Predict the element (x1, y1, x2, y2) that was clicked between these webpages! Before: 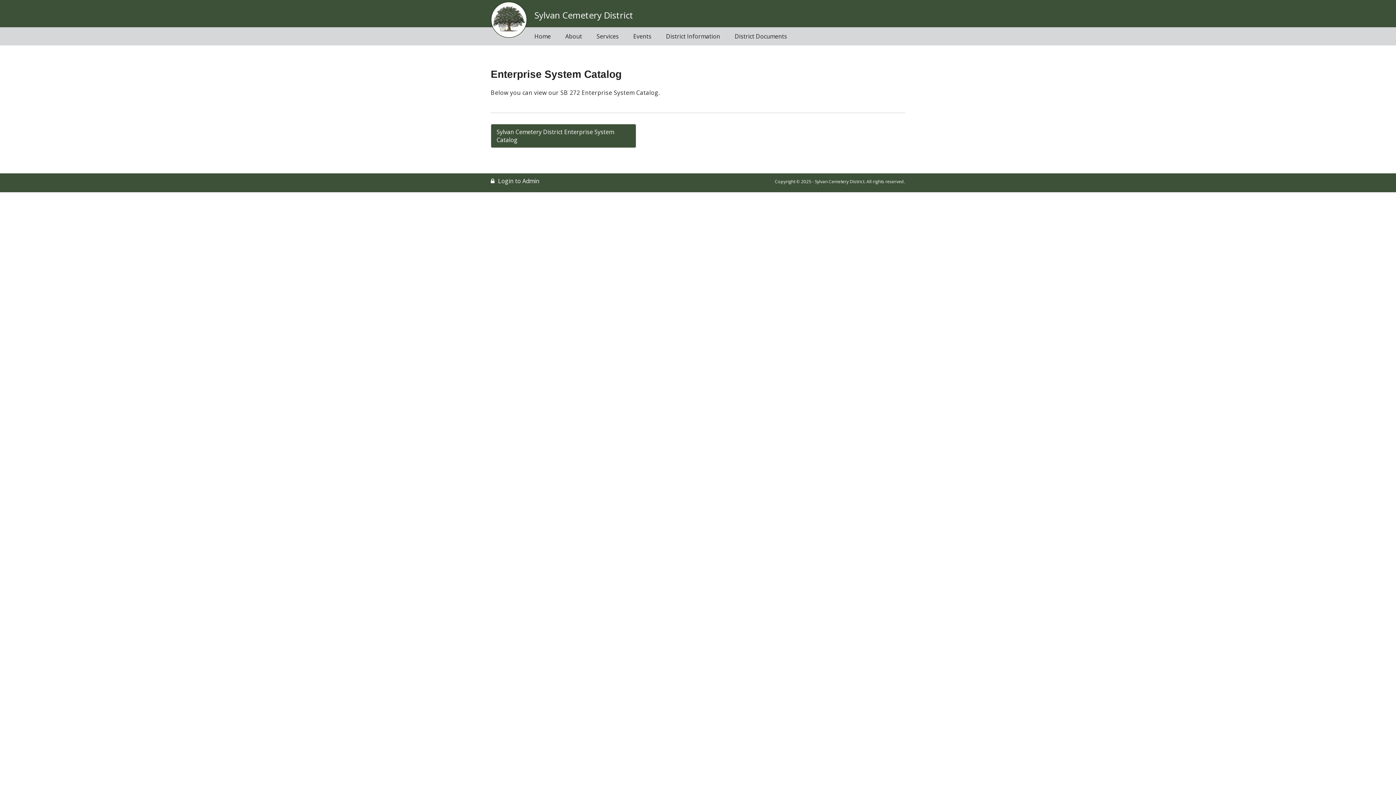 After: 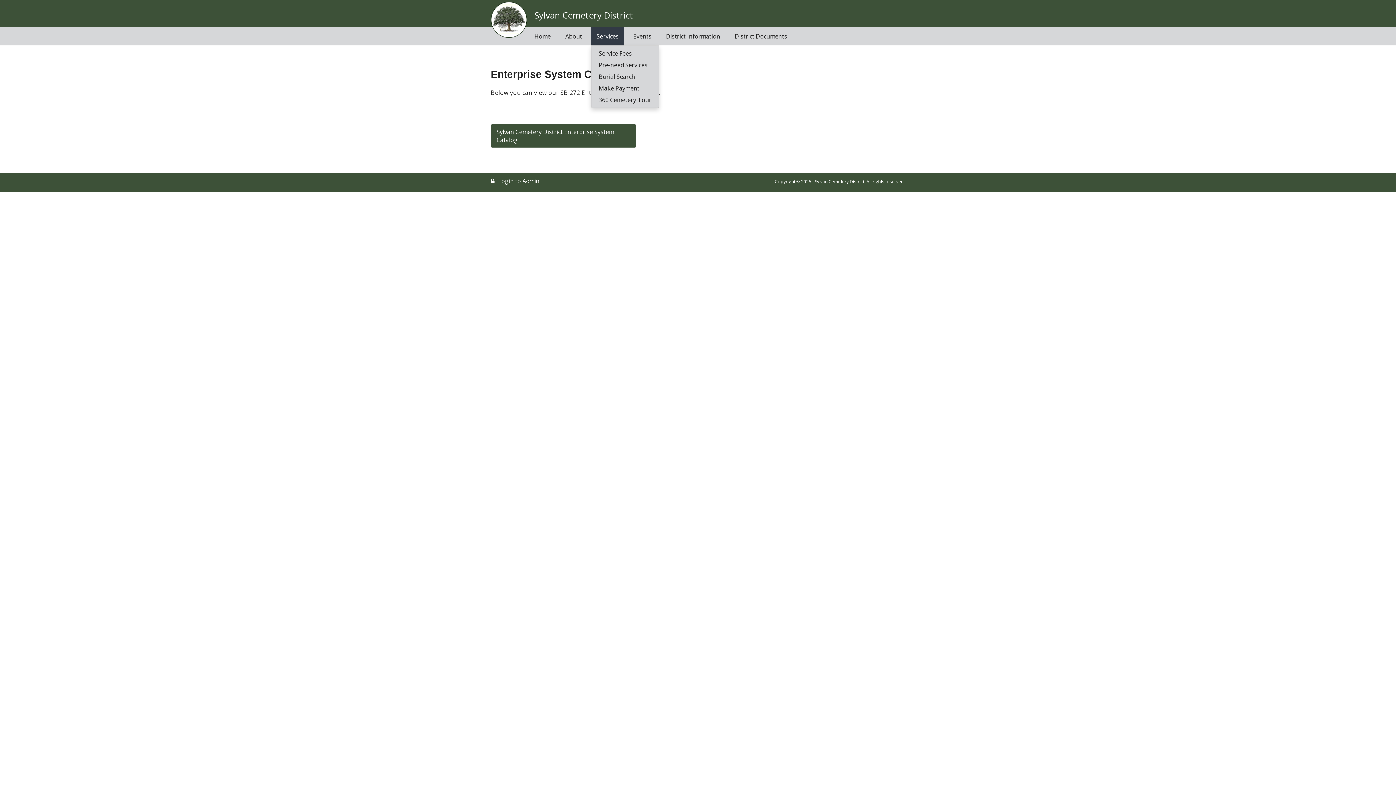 Action: label: Services bbox: (591, 27, 624, 45)